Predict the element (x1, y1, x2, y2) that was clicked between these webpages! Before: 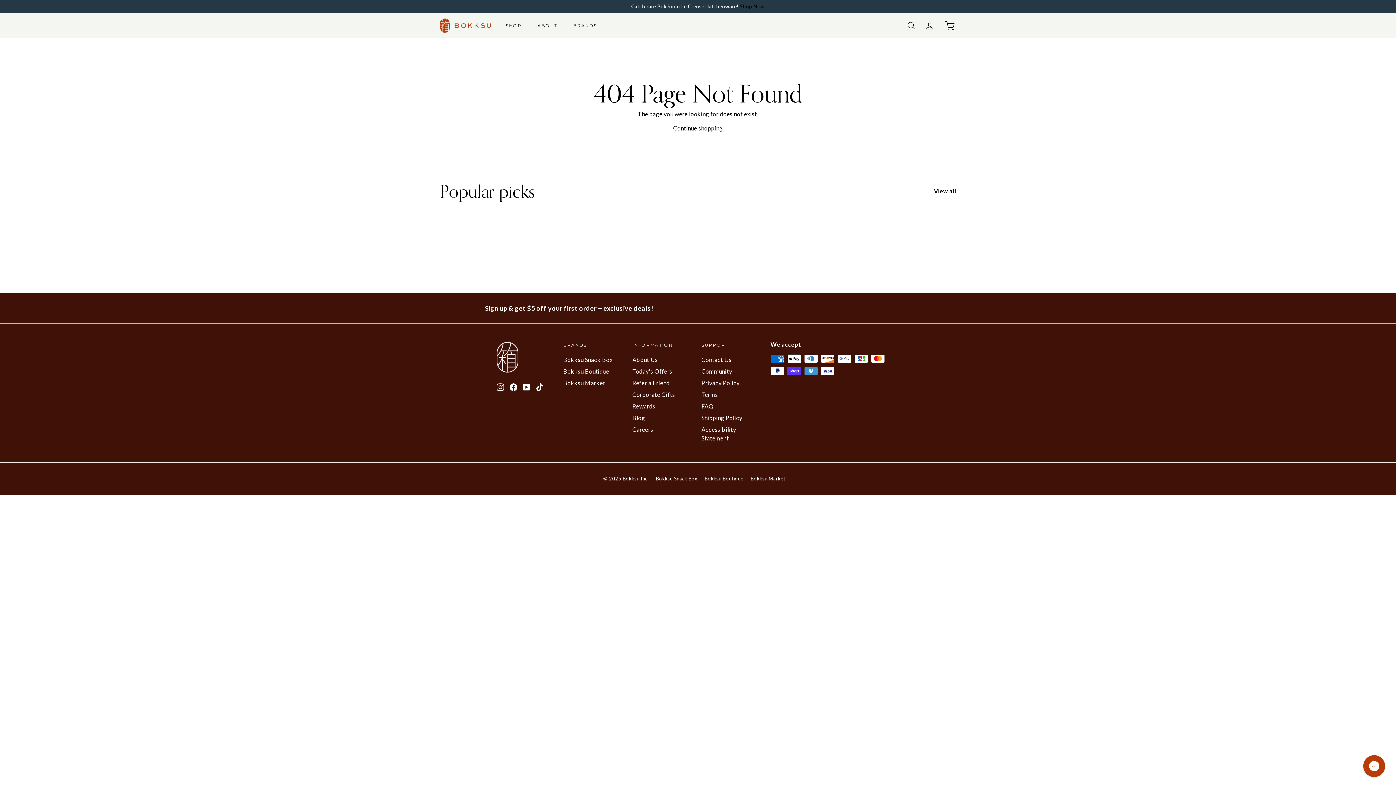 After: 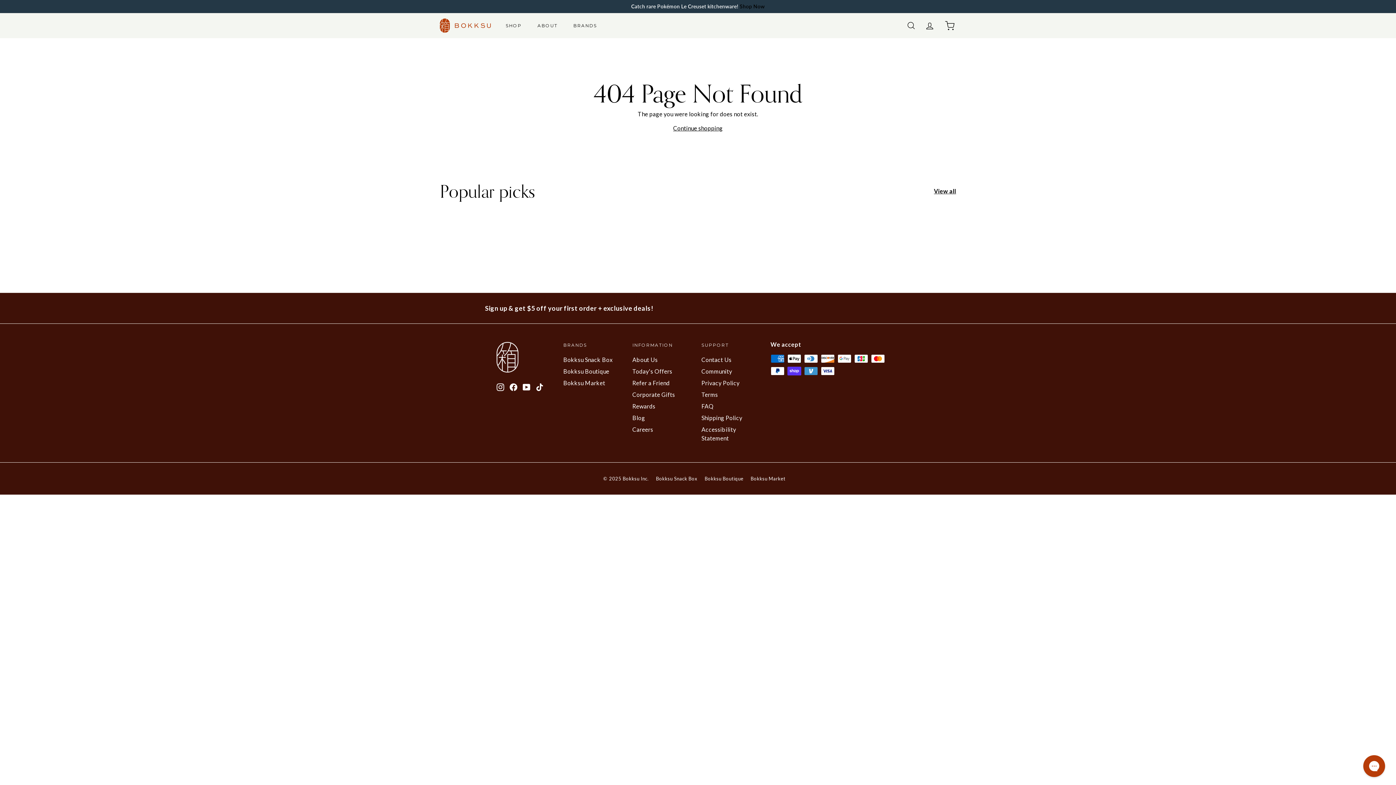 Action: label: Facebook bbox: (509, 382, 517, 391)